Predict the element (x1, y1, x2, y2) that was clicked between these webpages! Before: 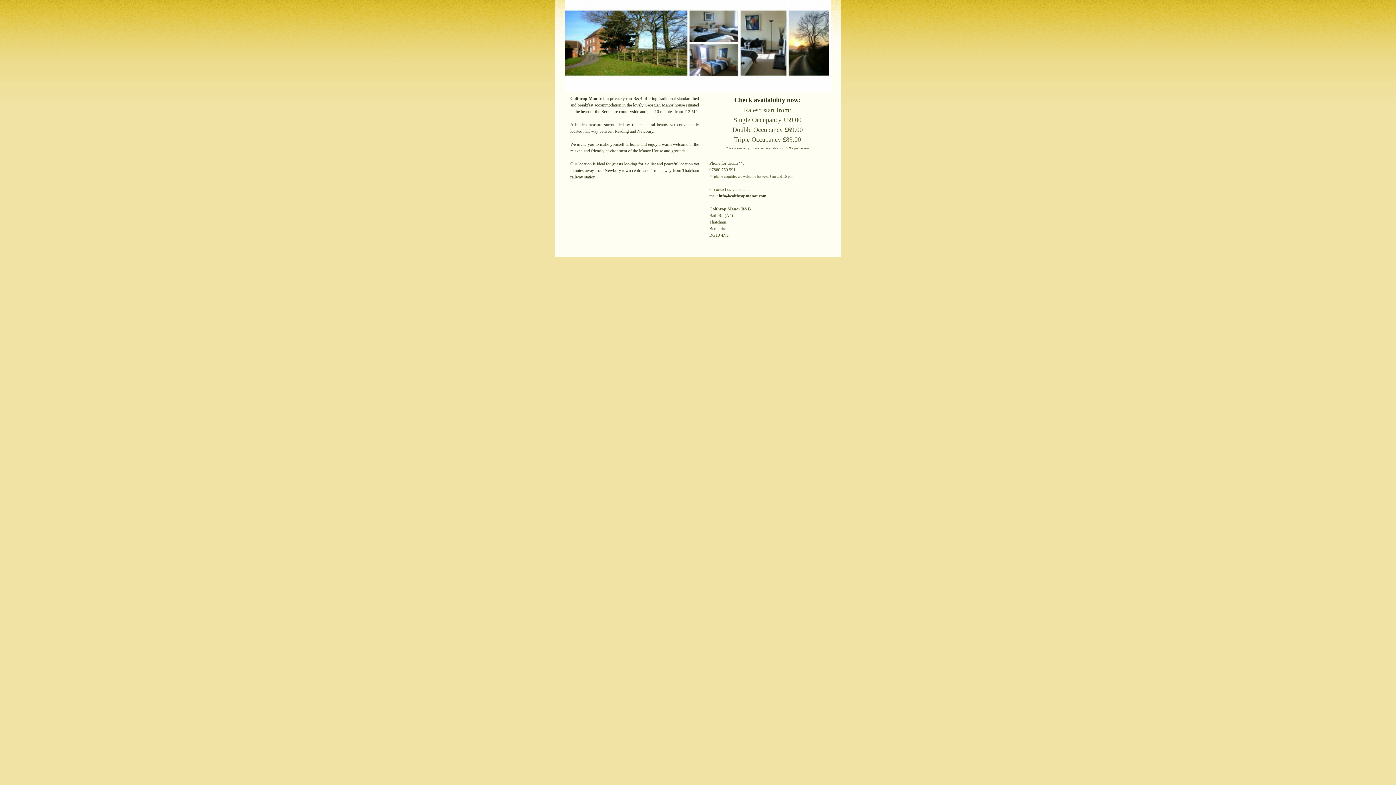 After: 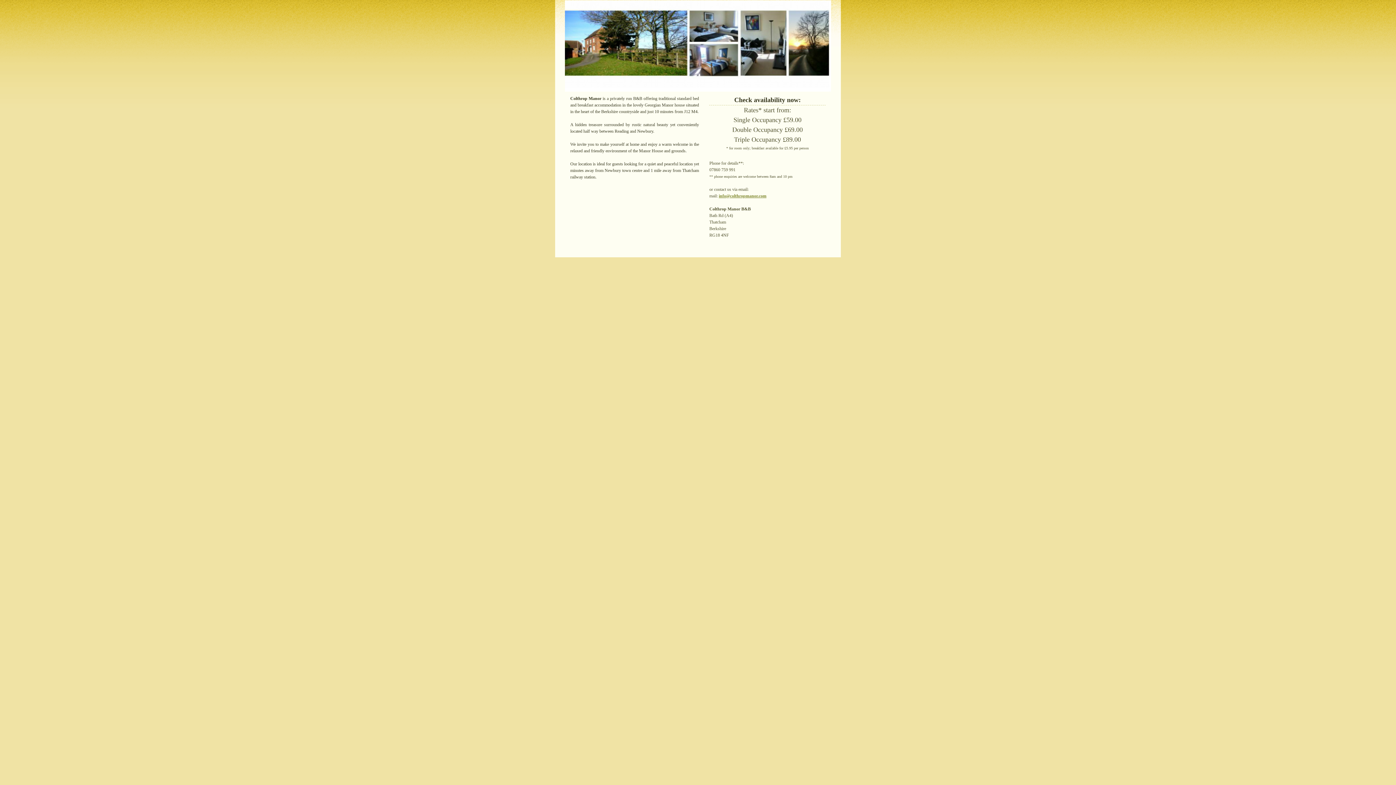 Action: bbox: (719, 193, 766, 198) label: info@colthropmanor.com